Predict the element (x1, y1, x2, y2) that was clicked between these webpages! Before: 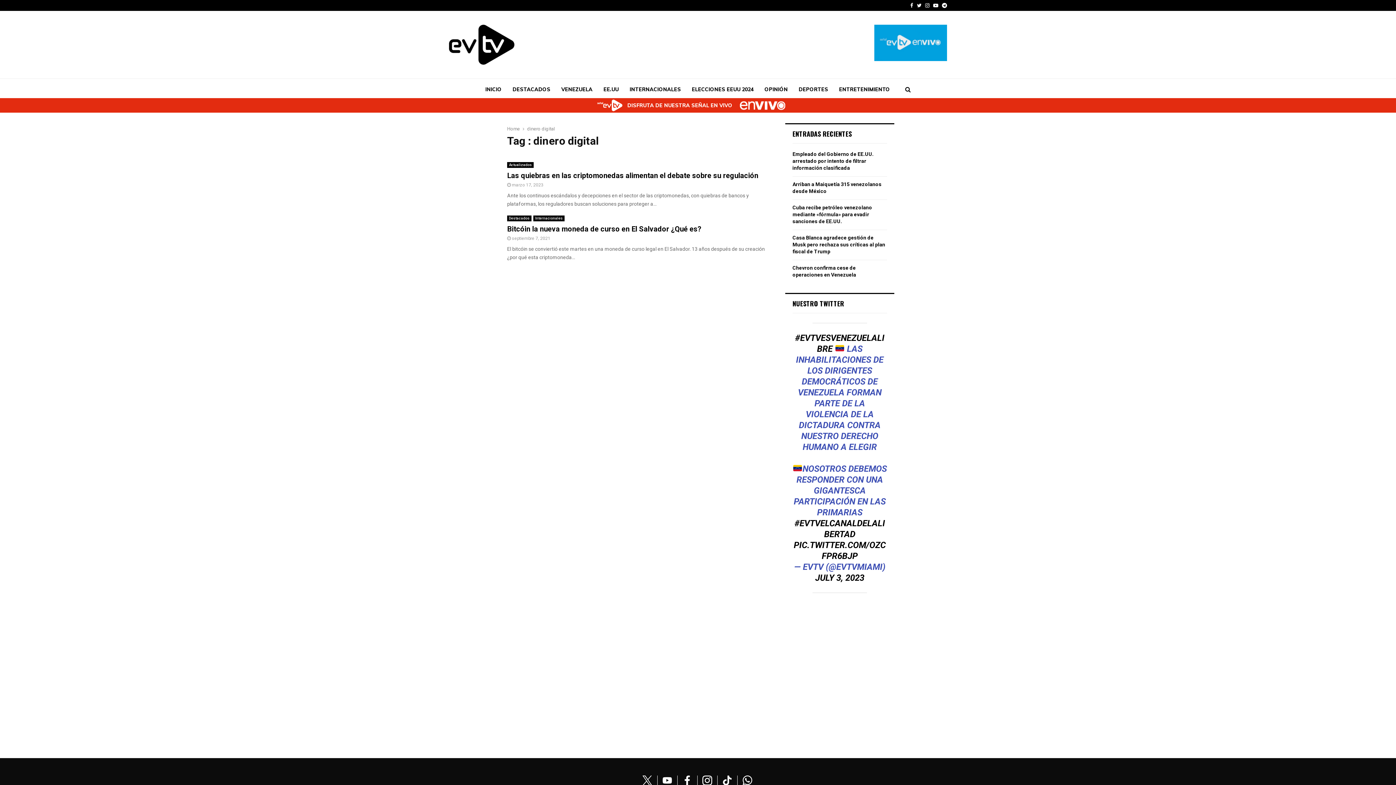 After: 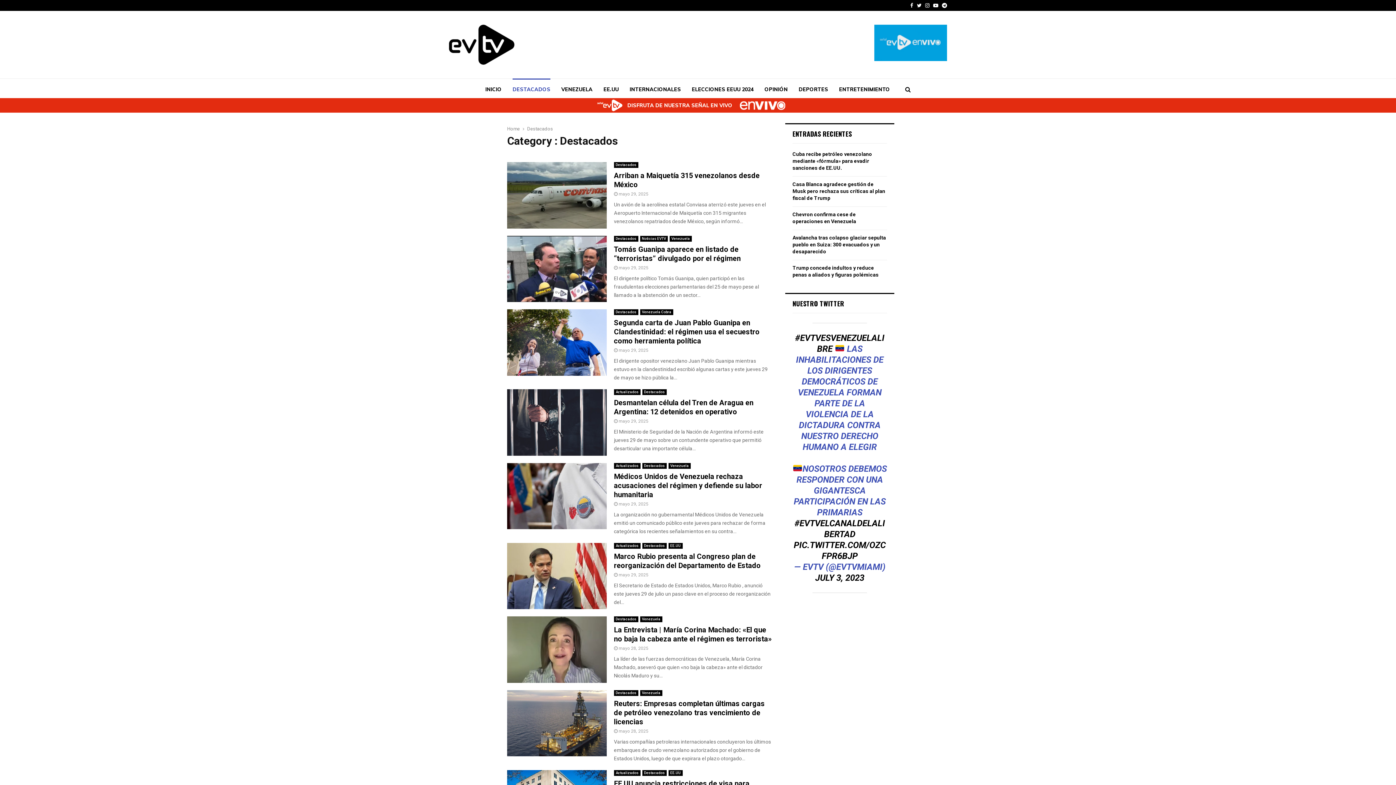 Action: label: Destacados bbox: (507, 215, 531, 221)